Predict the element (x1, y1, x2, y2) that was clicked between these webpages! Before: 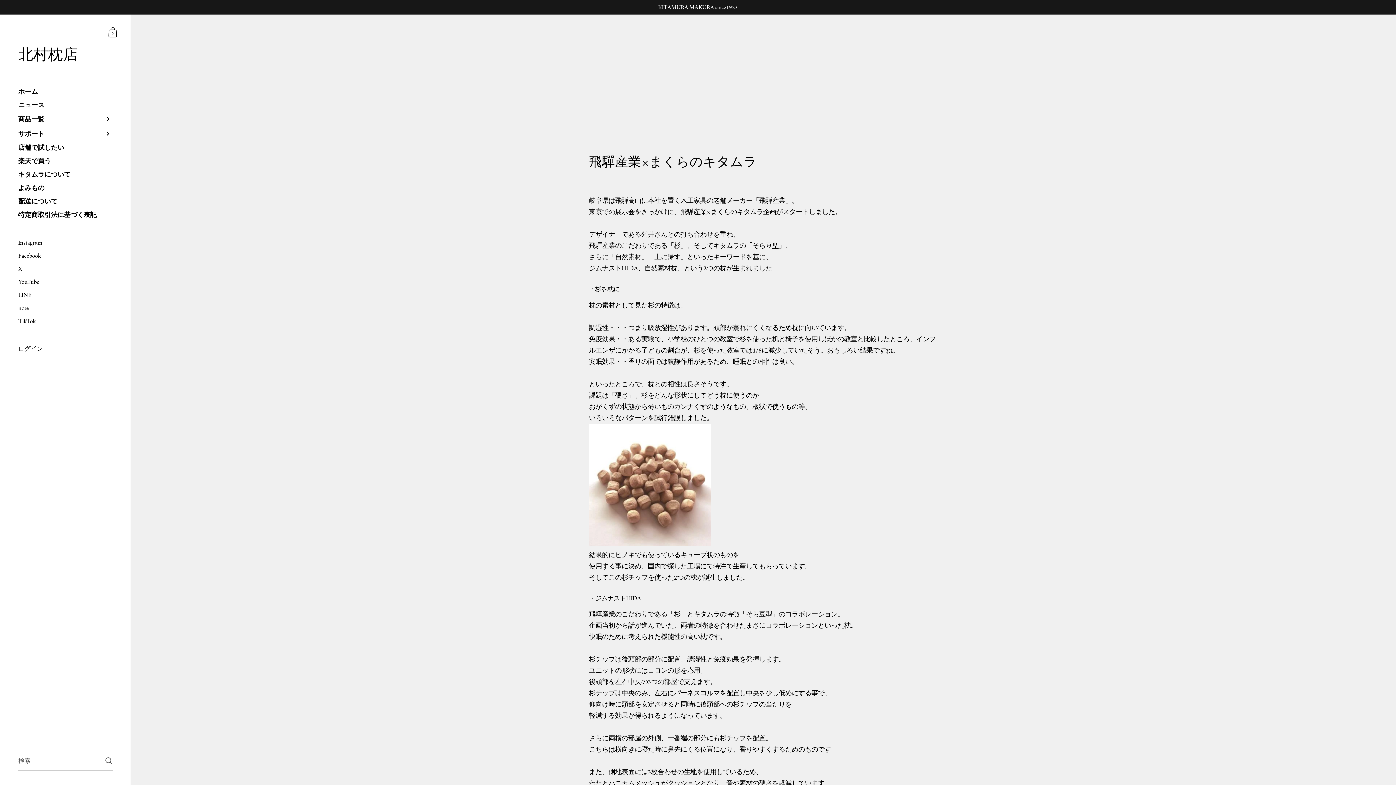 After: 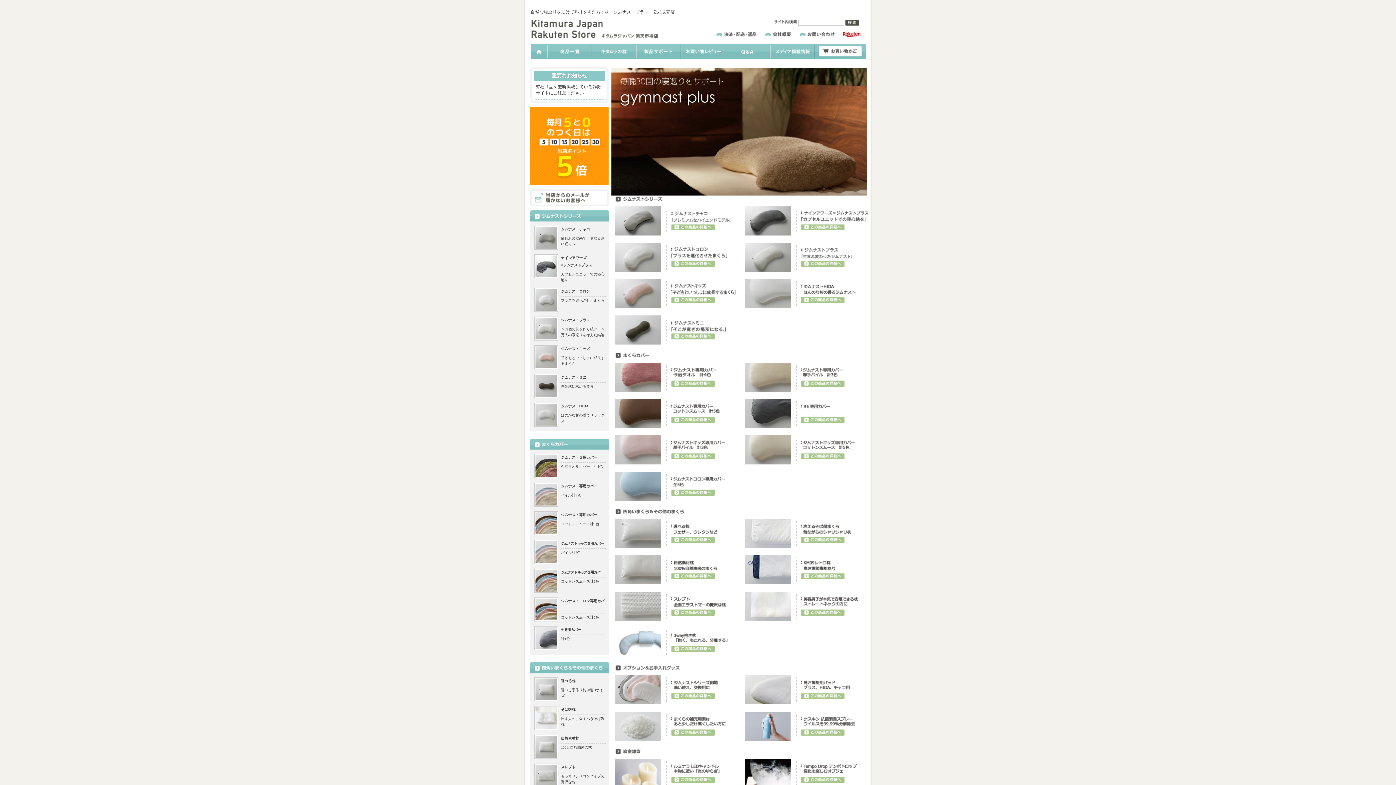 Action: bbox: (0, 154, 130, 168) label: 楽天で買う